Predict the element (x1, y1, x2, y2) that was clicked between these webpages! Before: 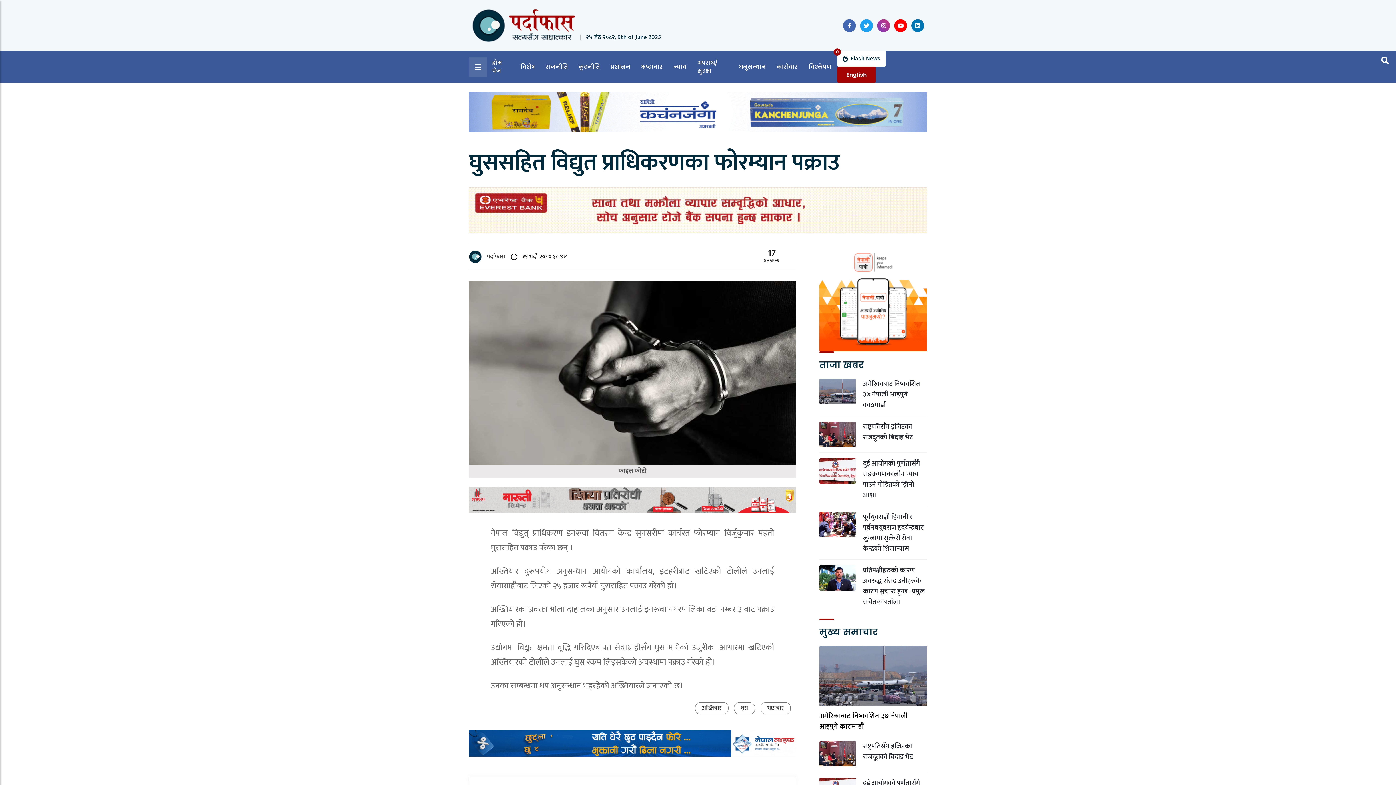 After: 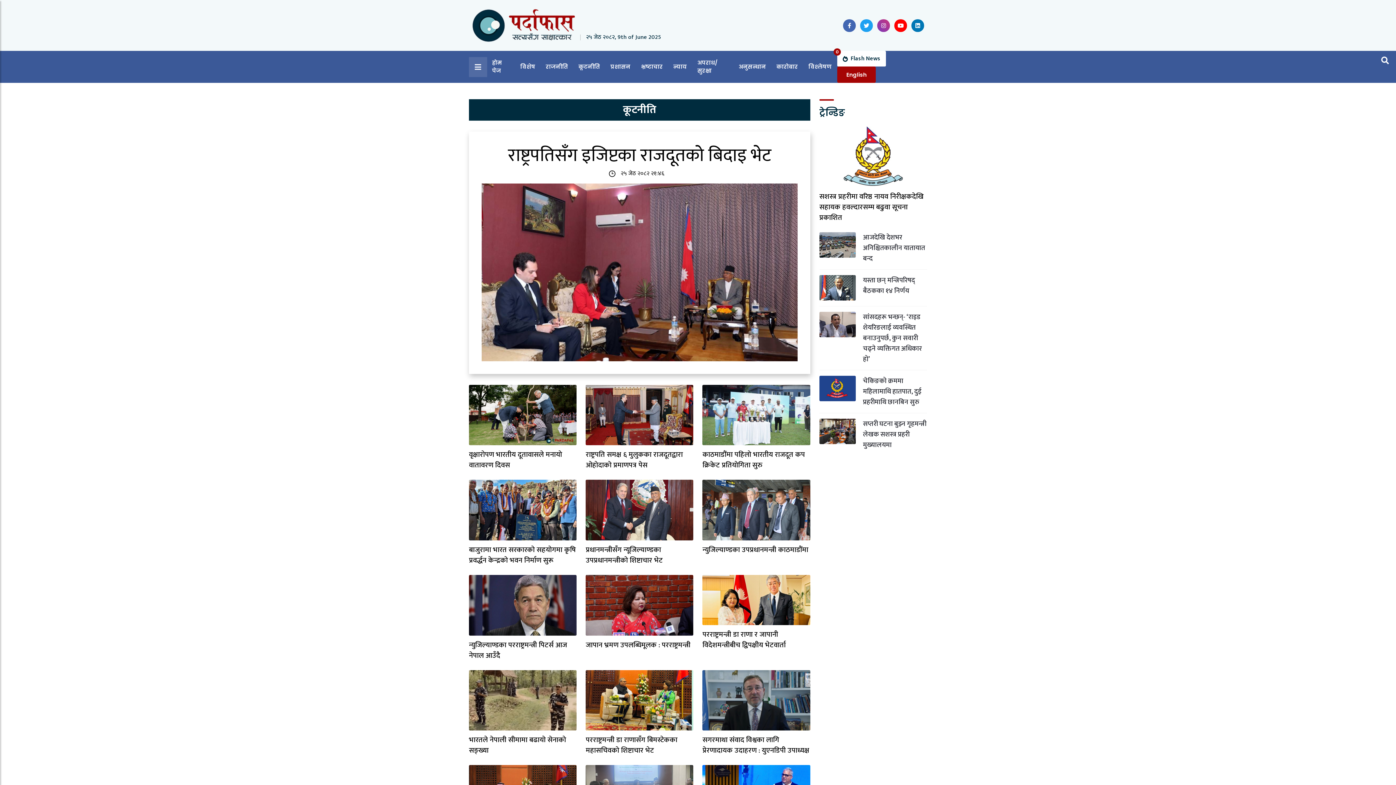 Action: label: कूटनीति bbox: (573, 56, 605, 76)